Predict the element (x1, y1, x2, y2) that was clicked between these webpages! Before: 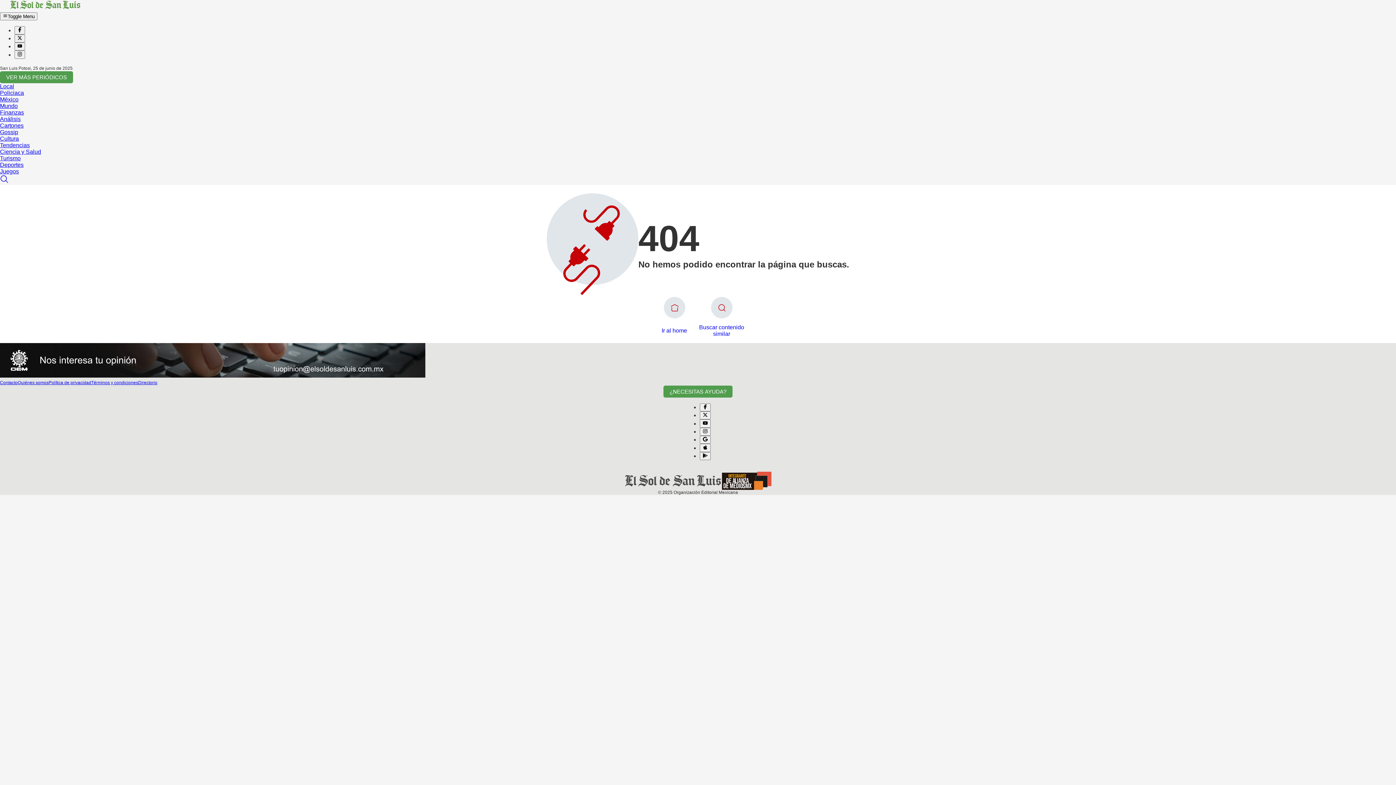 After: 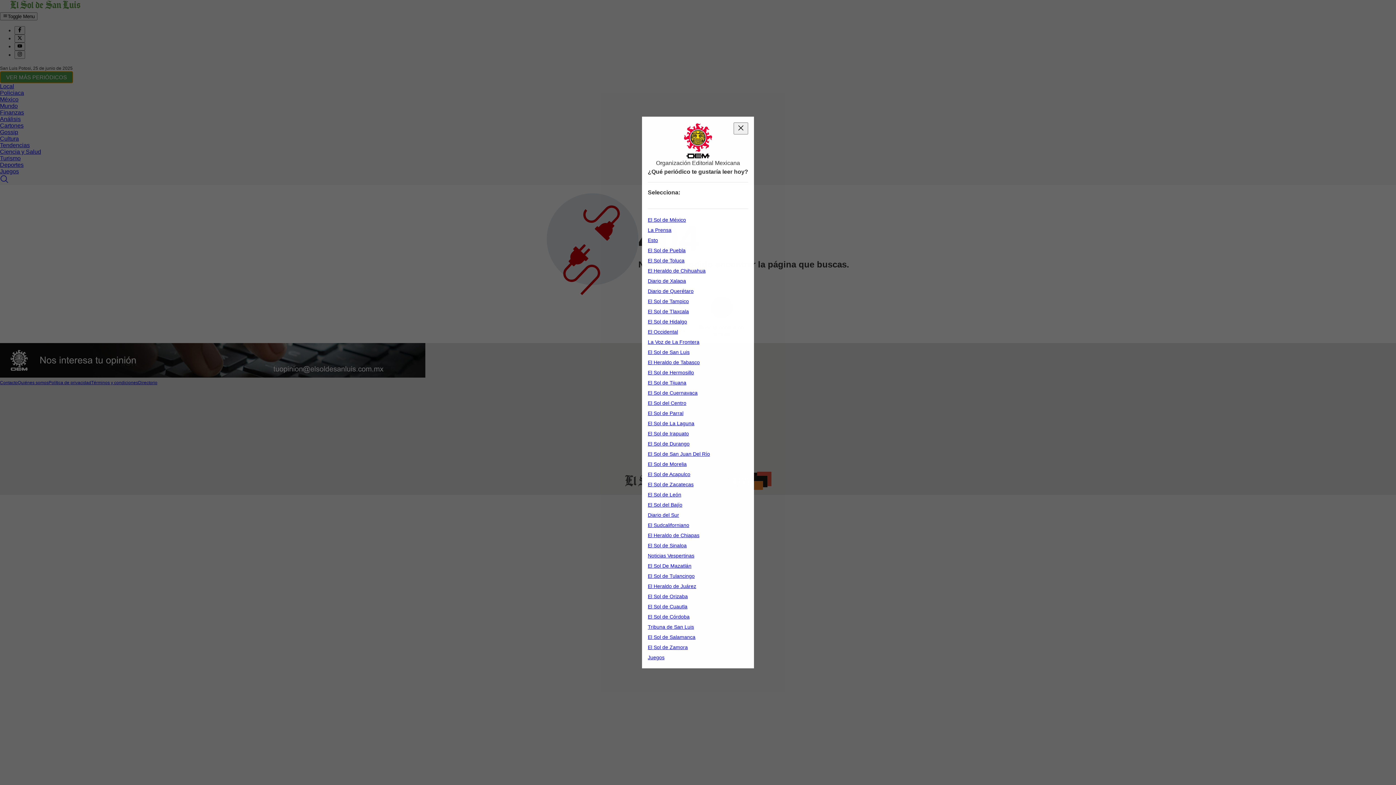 Action: label: VER MÁS PERIÓDICOS bbox: (0, 71, 73, 83)